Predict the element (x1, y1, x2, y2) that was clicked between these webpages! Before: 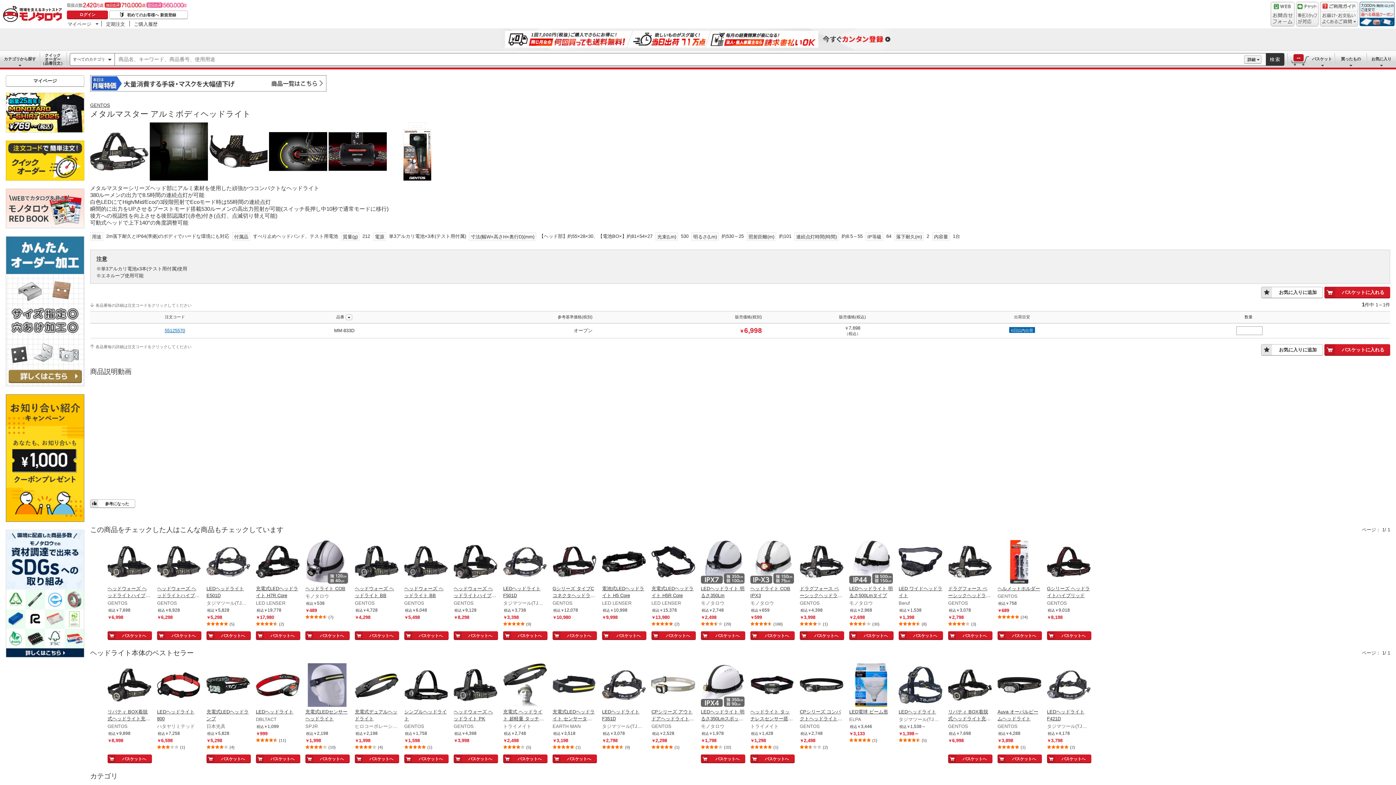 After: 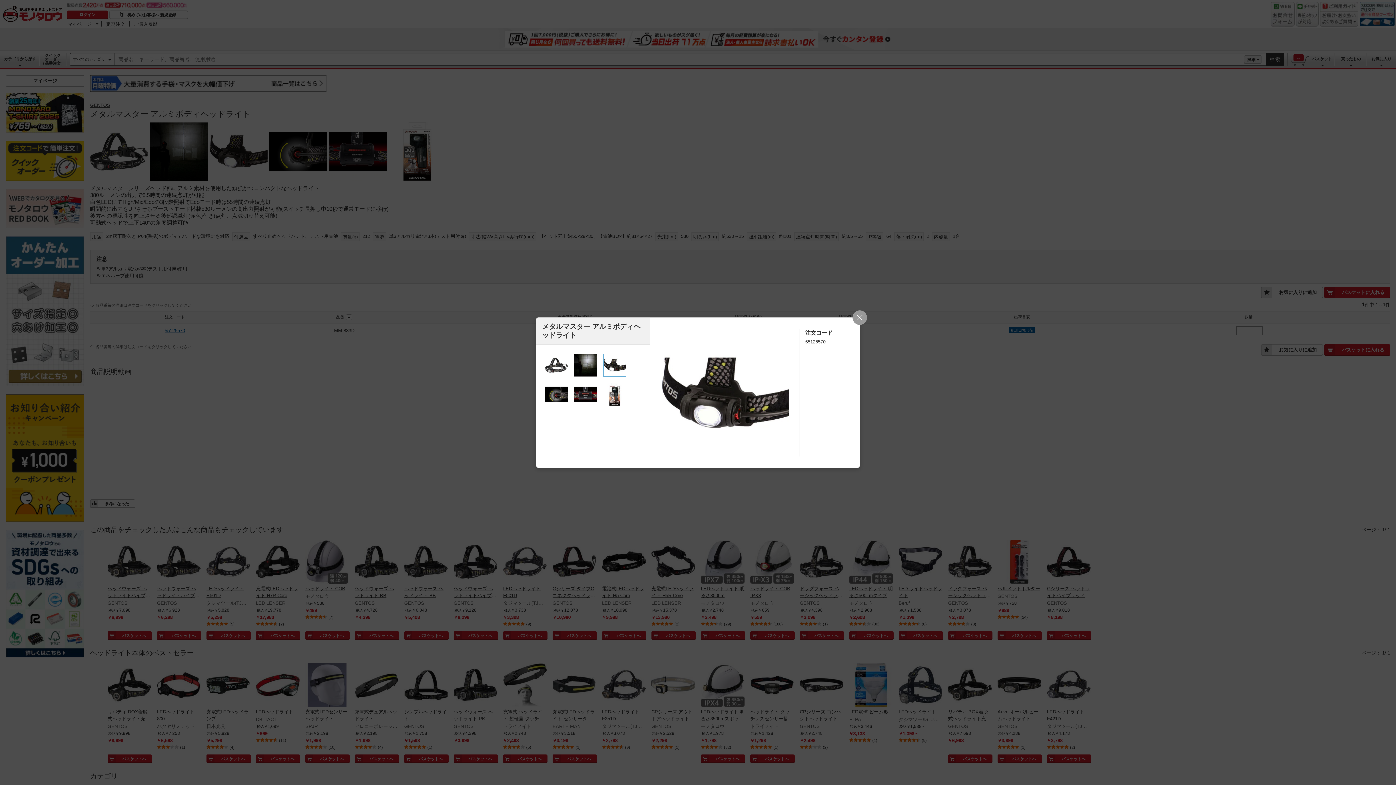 Action: bbox: (209, 122, 267, 180)